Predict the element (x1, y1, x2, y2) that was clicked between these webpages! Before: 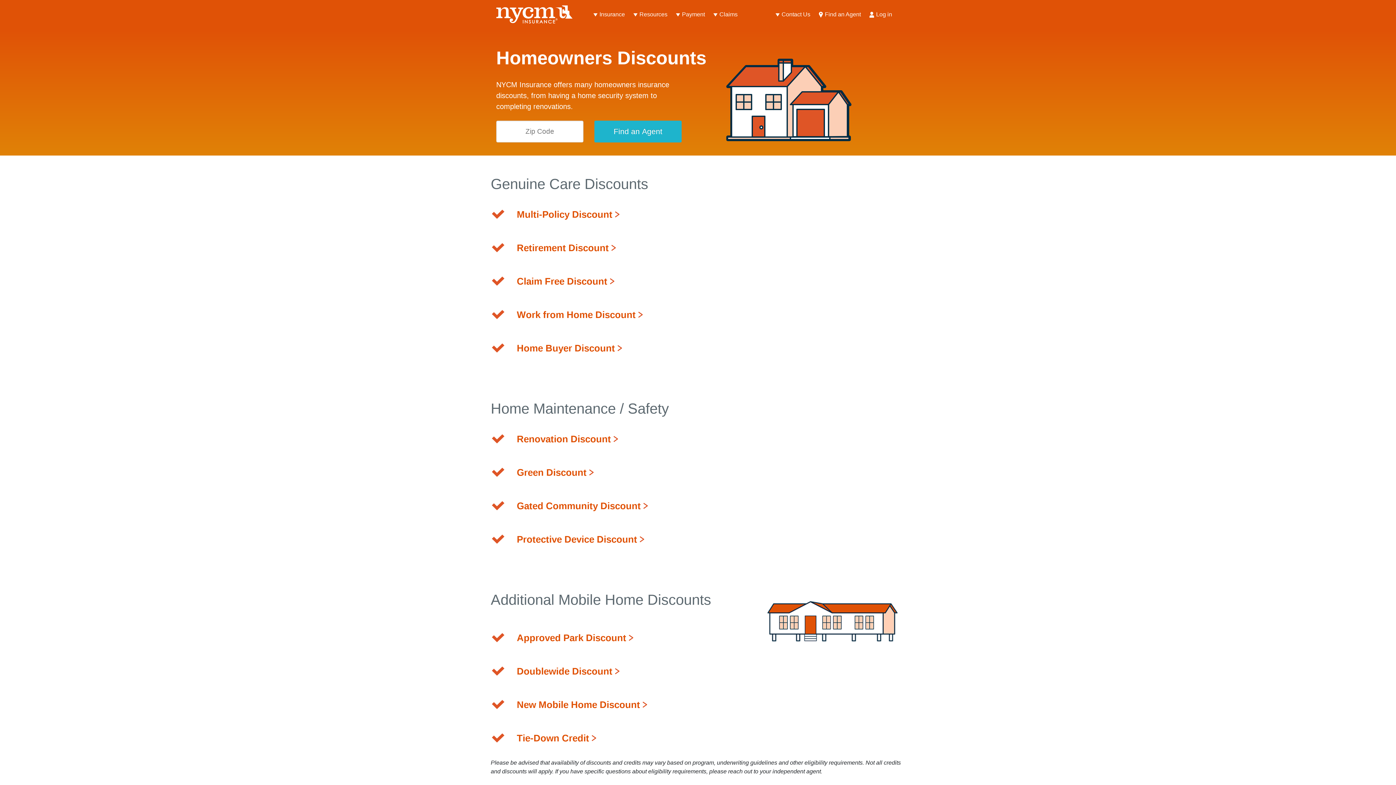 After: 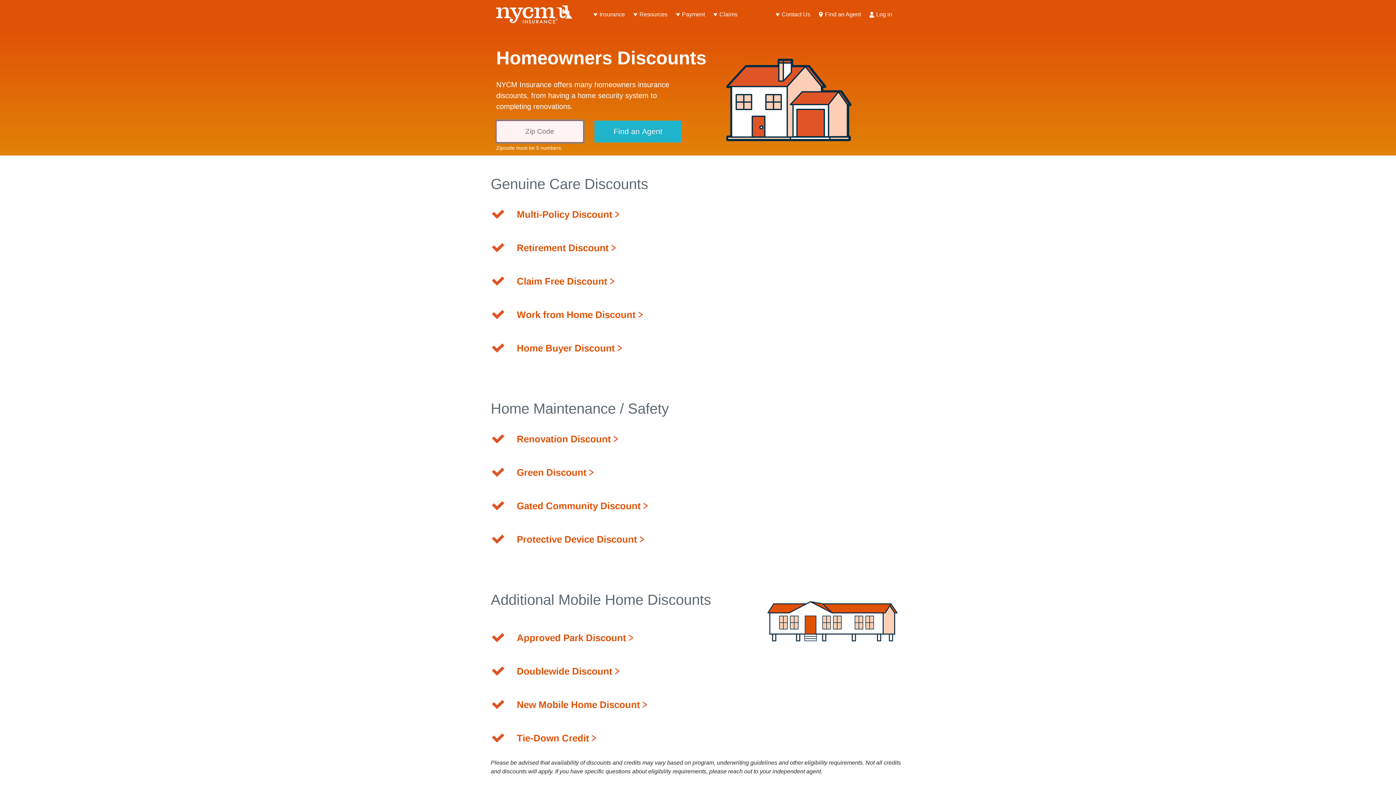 Action: label: Find an Agent bbox: (594, 120, 681, 142)